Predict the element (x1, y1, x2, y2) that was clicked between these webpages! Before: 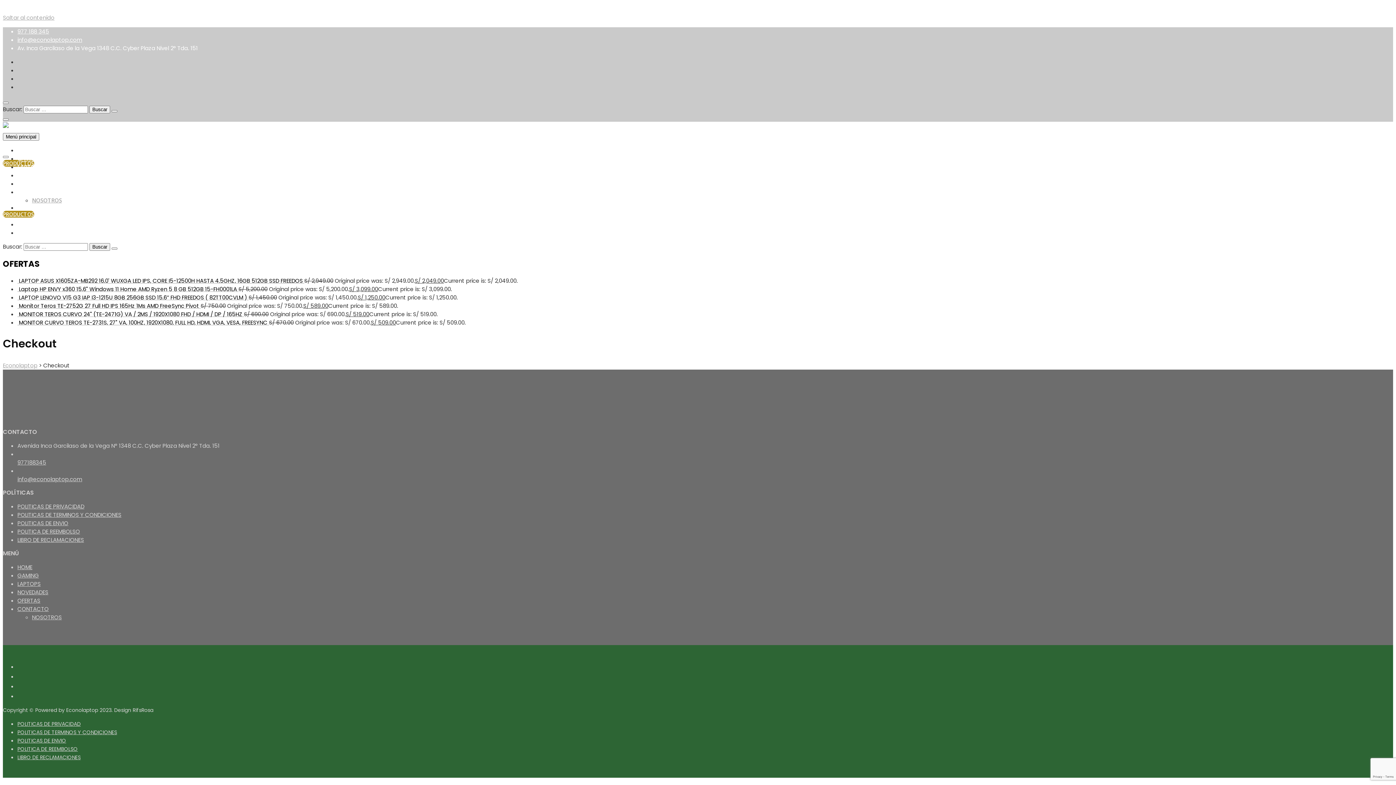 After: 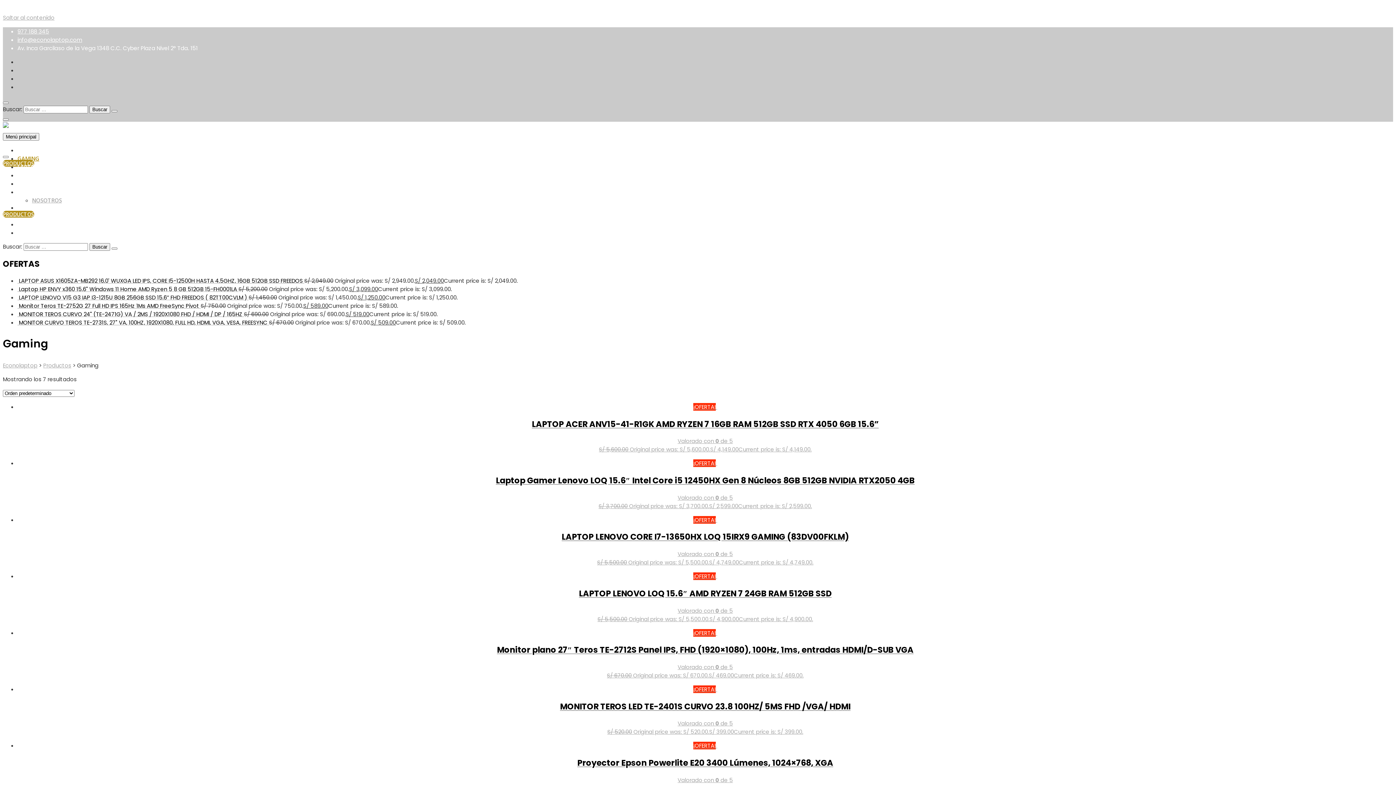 Action: bbox: (17, 154, 39, 162) label: GAMING